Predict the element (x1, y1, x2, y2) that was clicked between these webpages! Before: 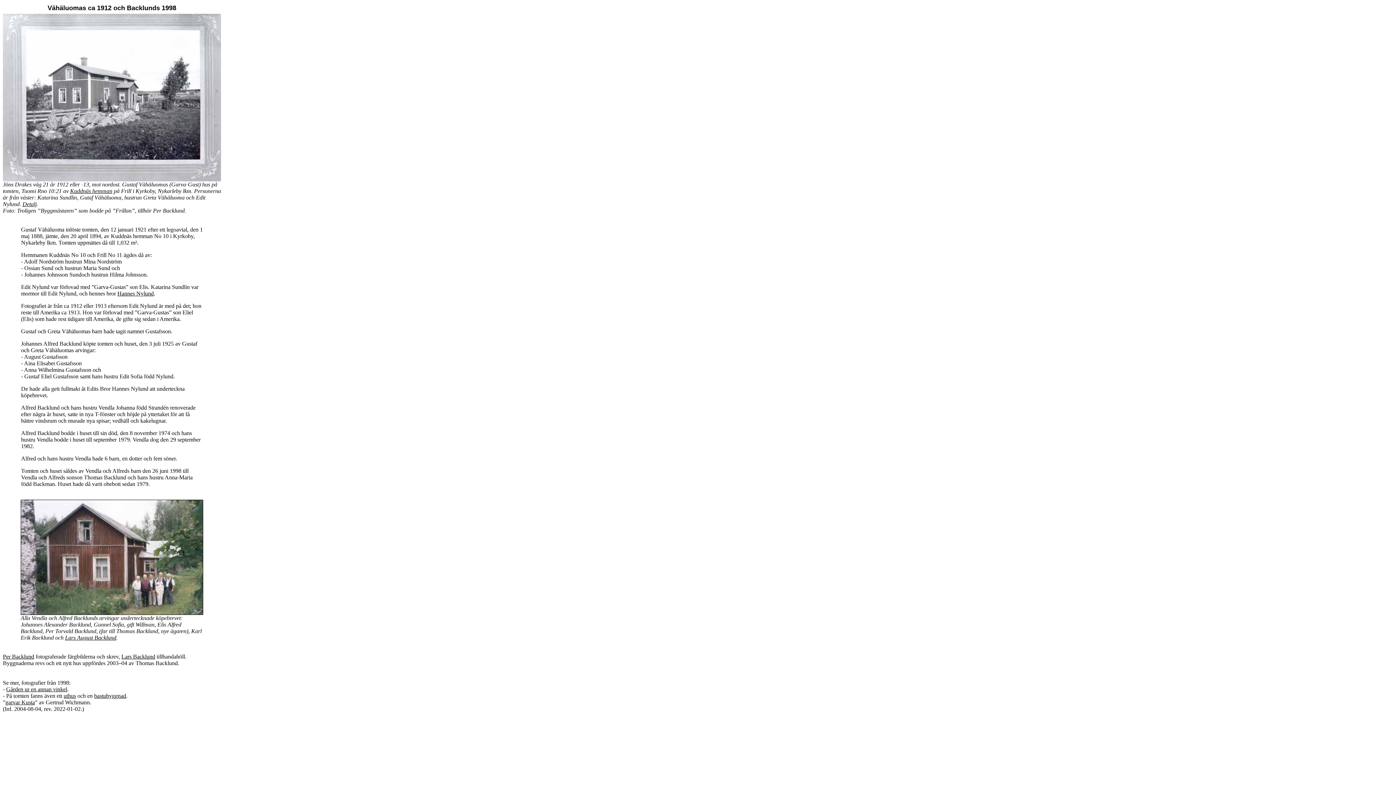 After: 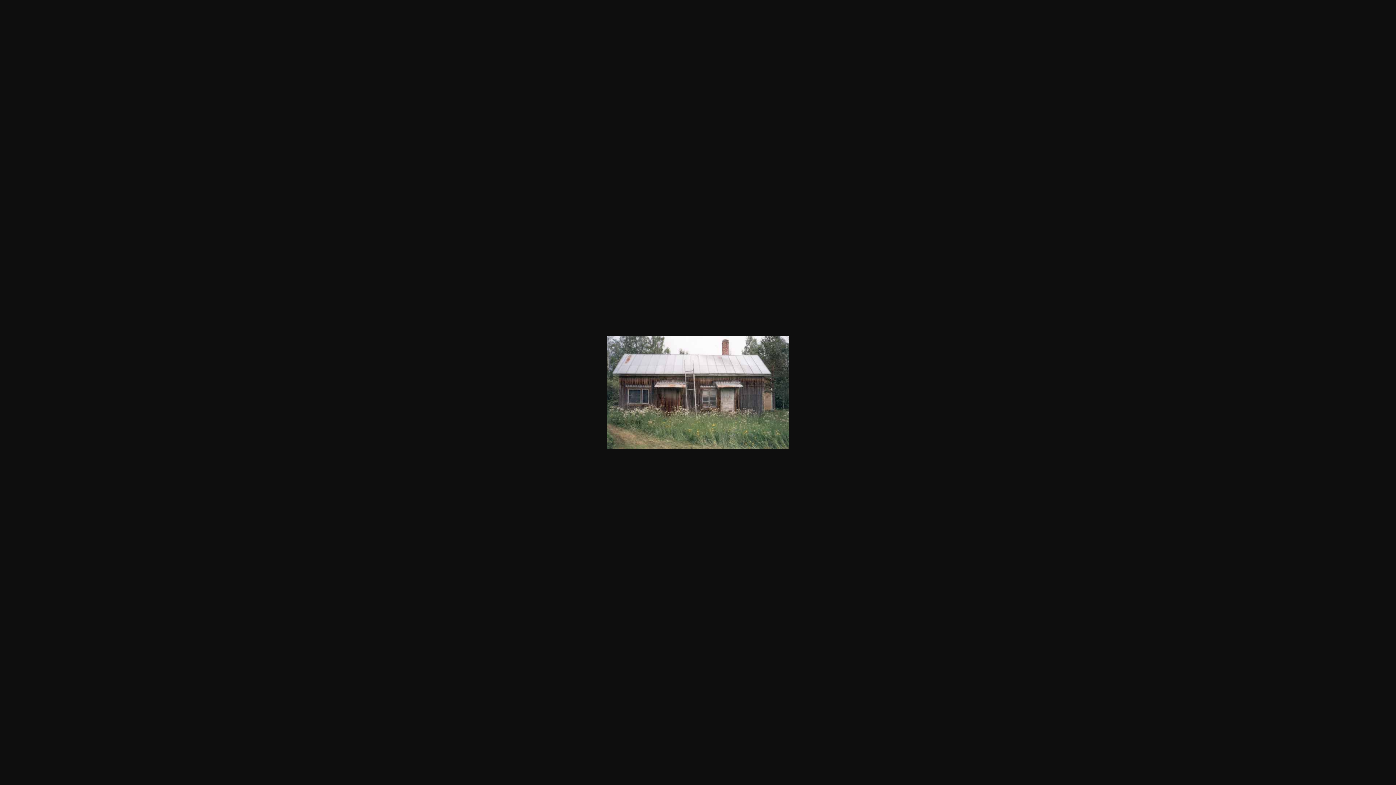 Action: label: bastubyggnad bbox: (94, 693, 126, 699)